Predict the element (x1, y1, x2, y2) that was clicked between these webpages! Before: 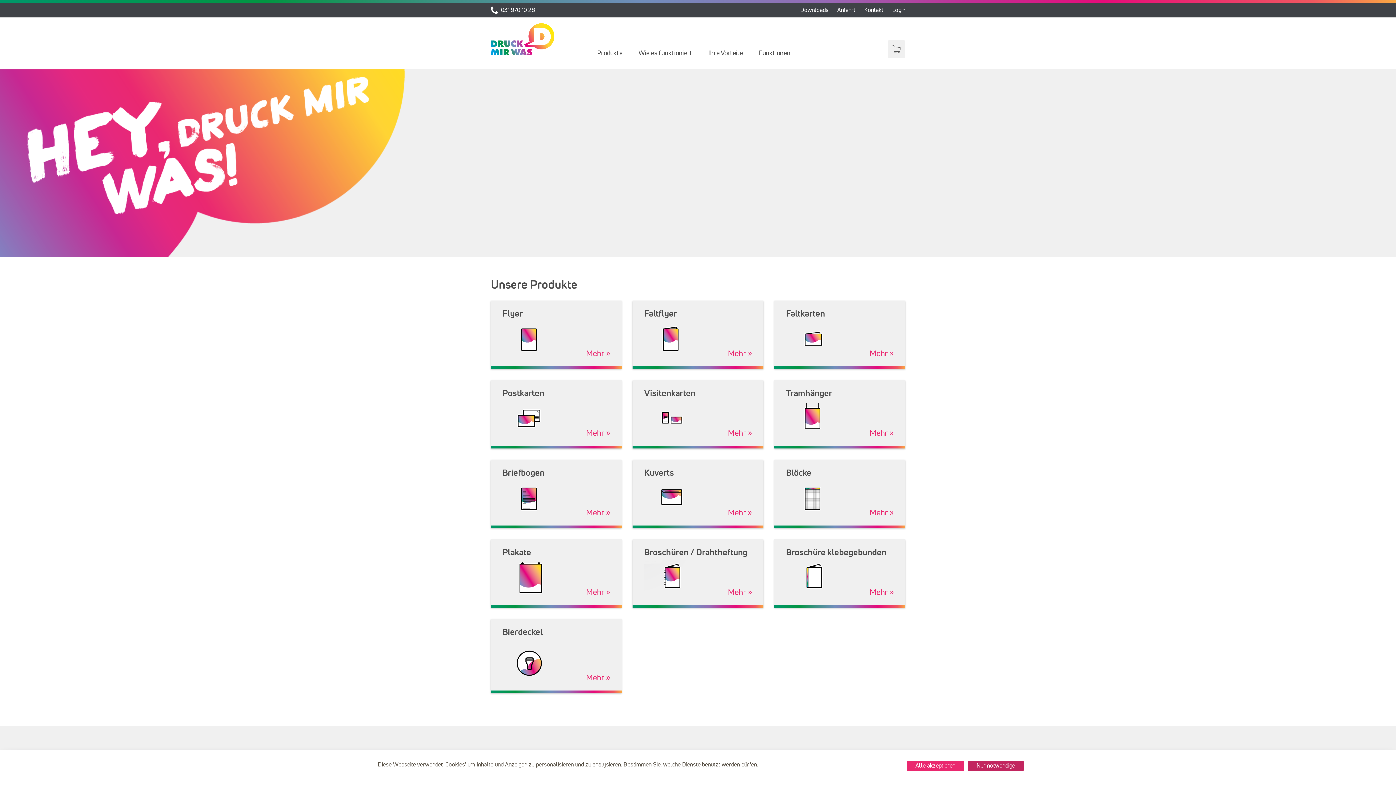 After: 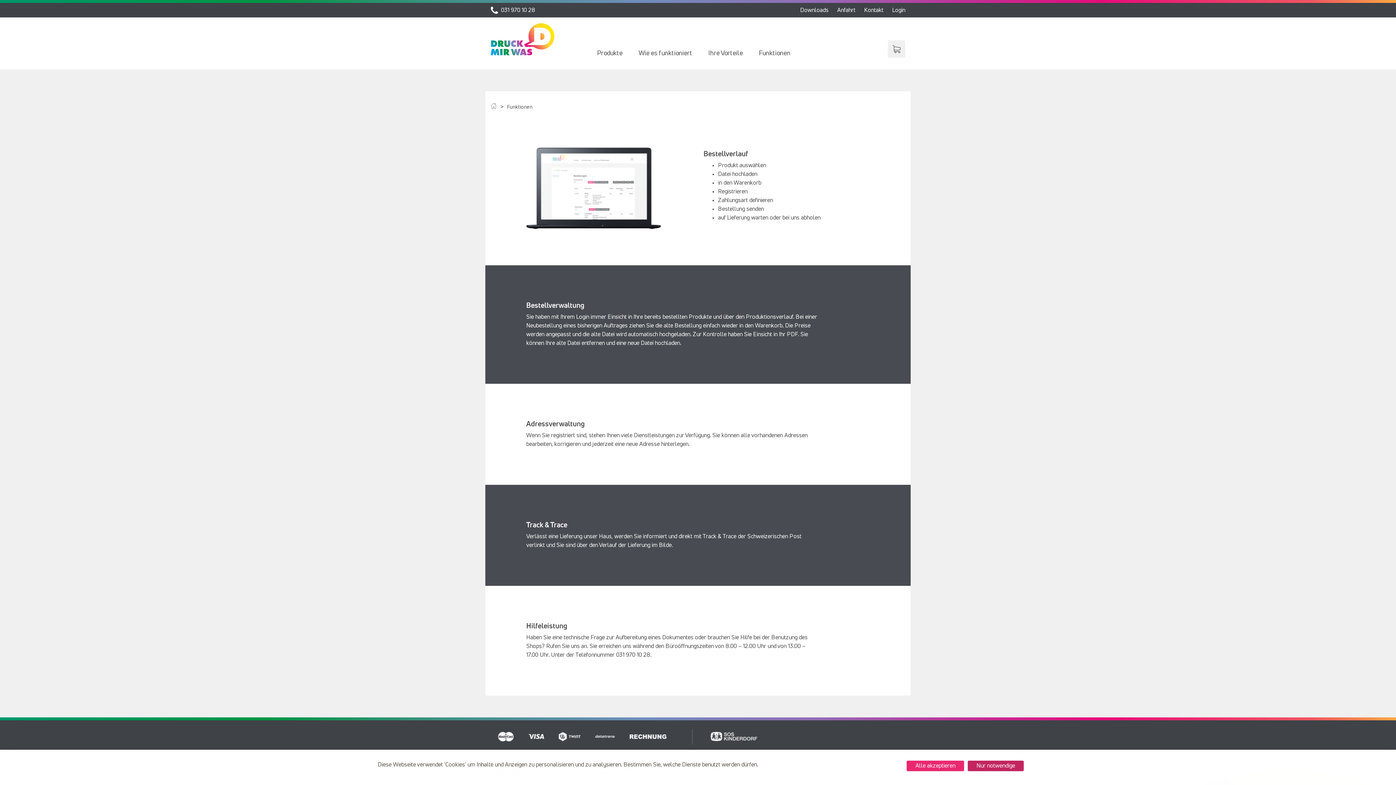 Action: bbox: (759, 49, 790, 57) label: Funktionen